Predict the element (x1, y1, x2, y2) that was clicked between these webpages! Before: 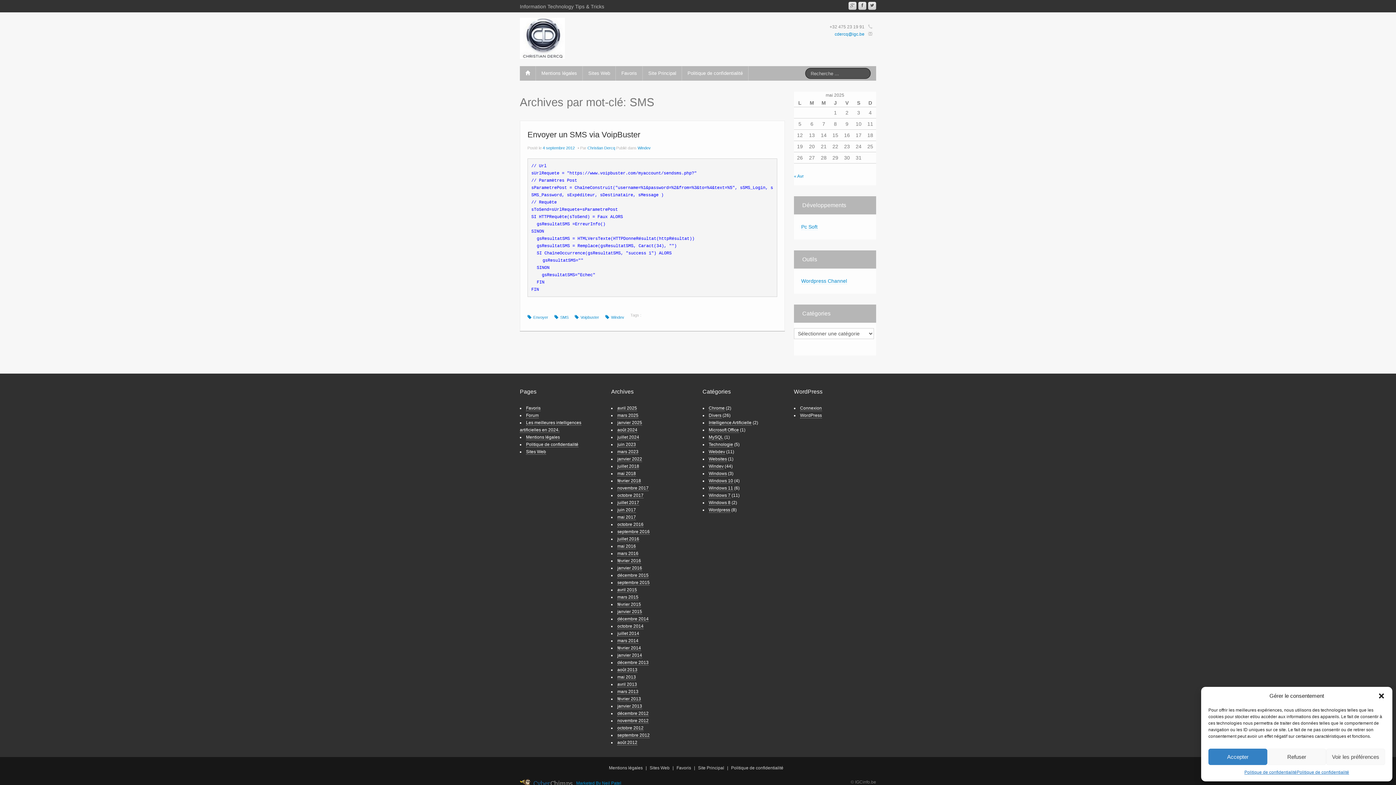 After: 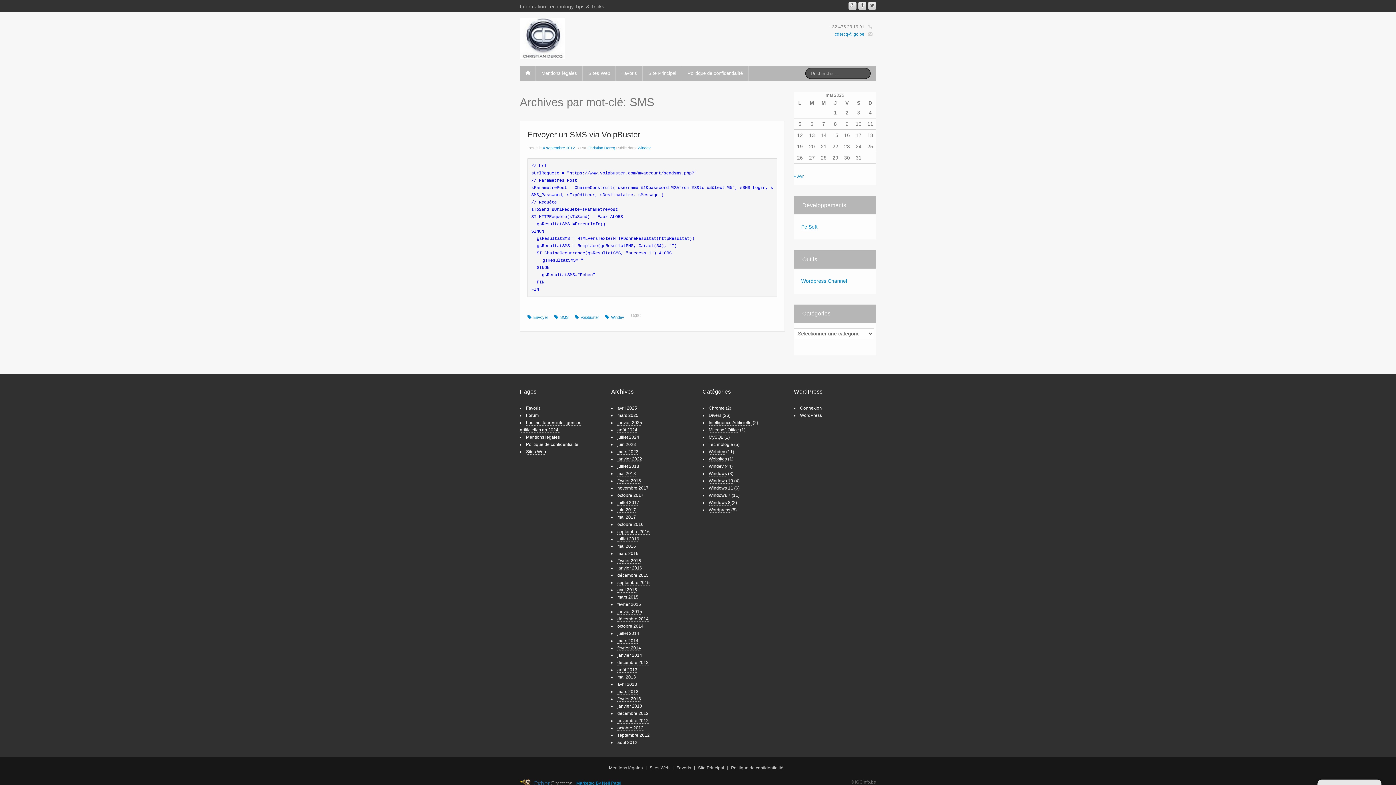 Action: label: Fermer la boîte de dialogue bbox: (1378, 692, 1385, 700)